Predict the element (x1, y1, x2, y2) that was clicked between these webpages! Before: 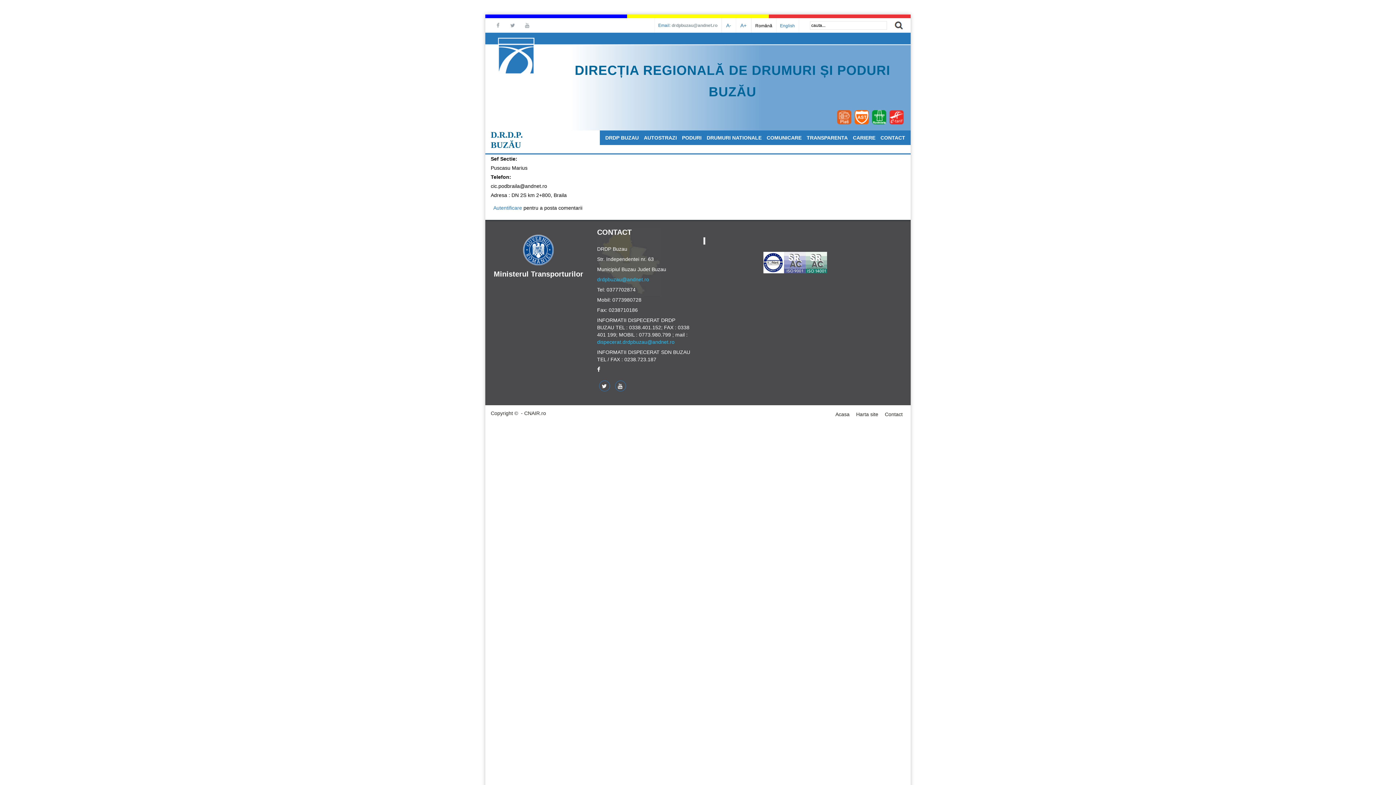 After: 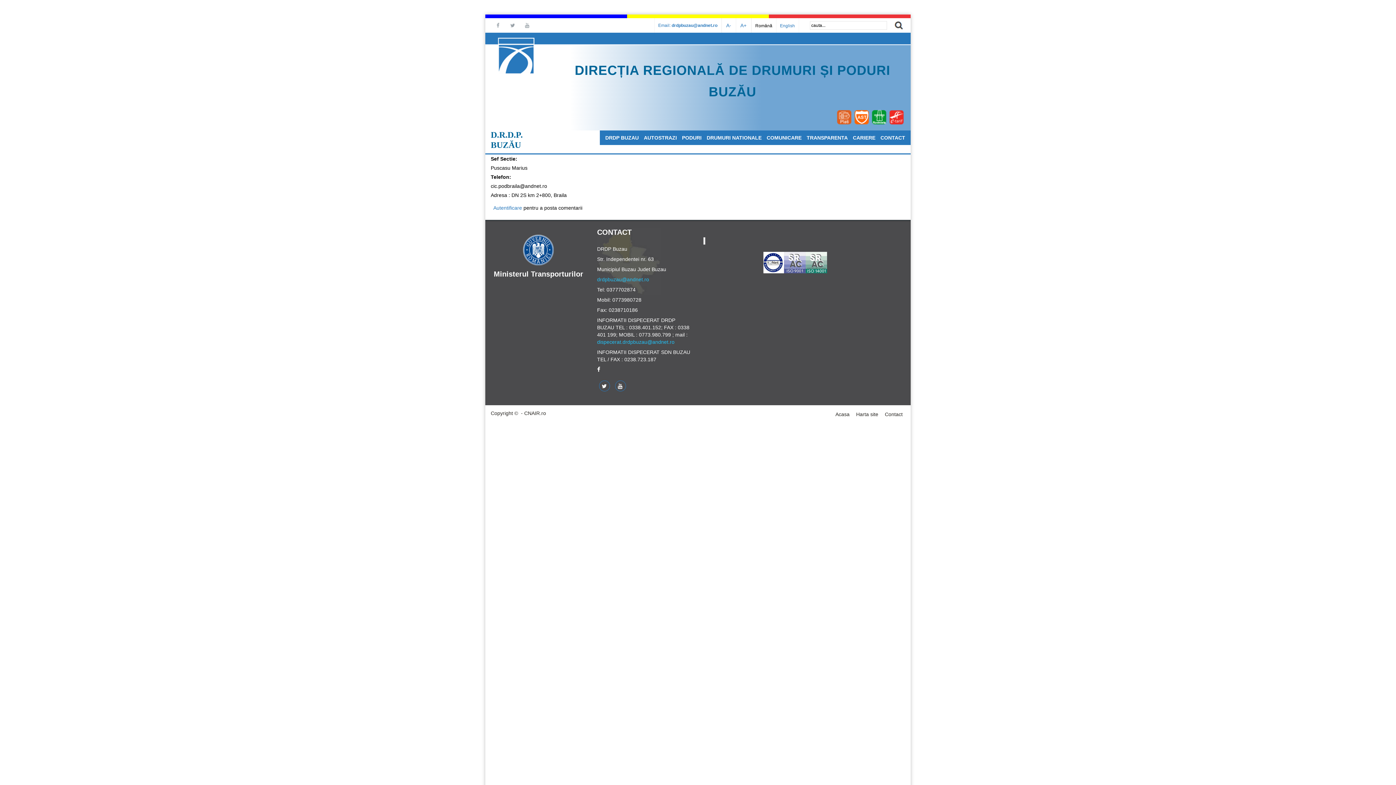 Action: label: drdpbuzau@andnet.ro bbox: (671, 22, 717, 28)